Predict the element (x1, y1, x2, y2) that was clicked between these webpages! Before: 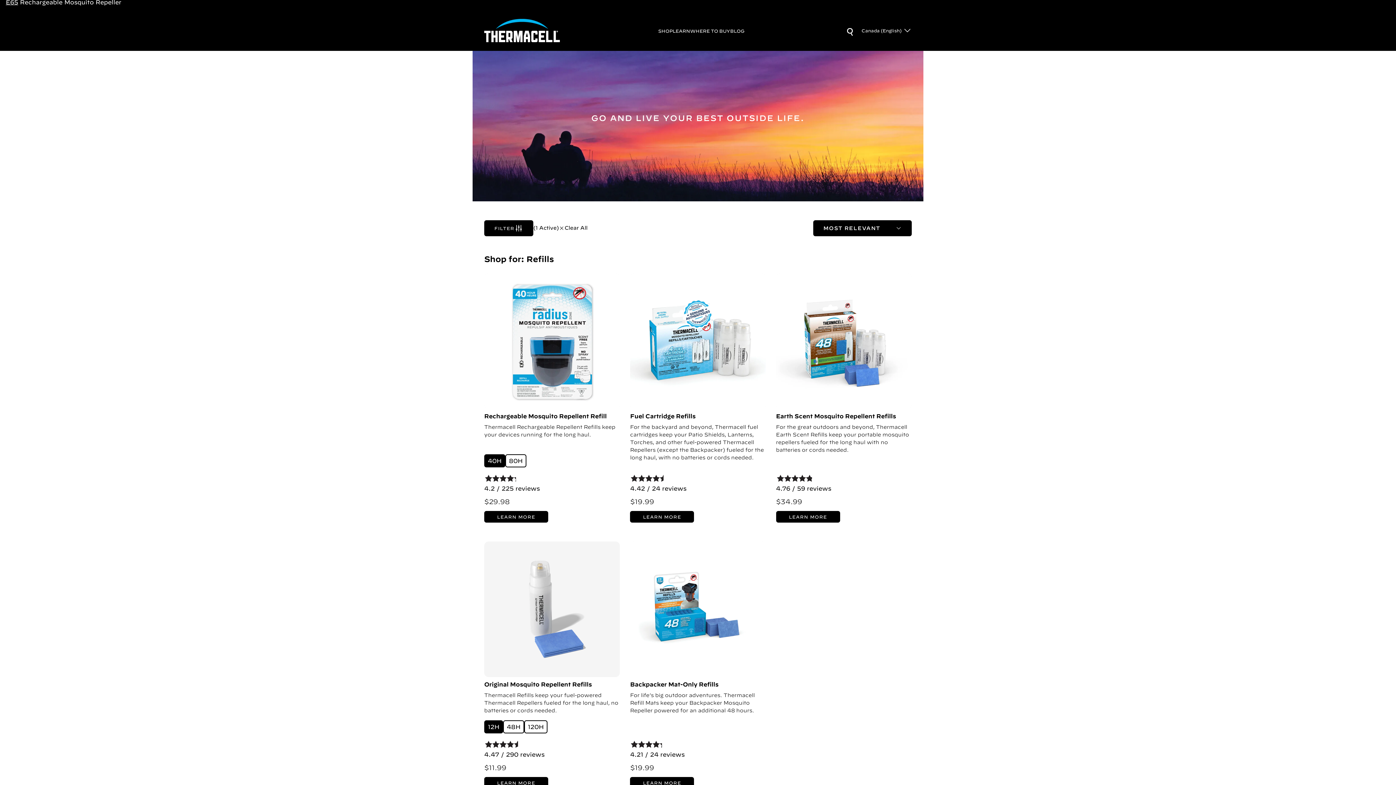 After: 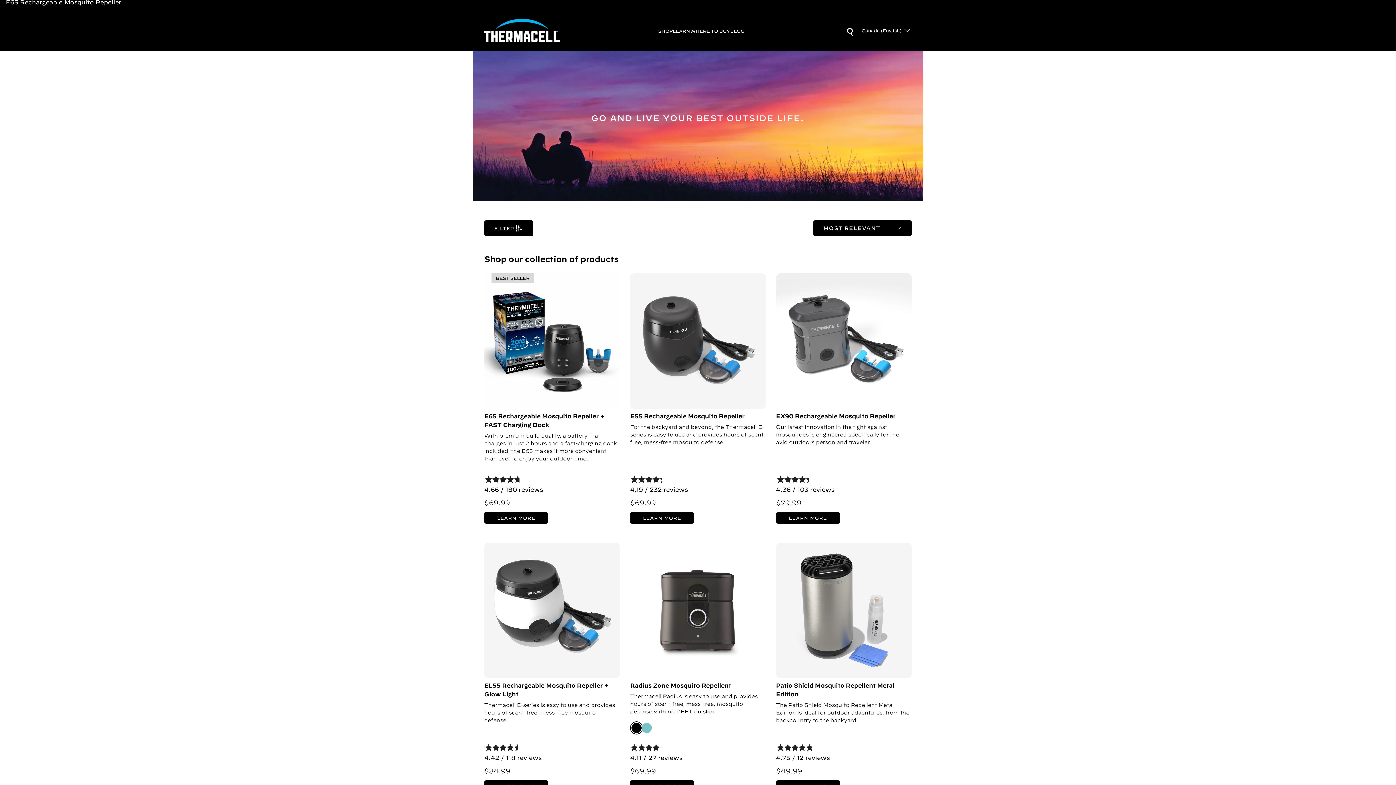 Action: label: Clear All bbox: (558, 220, 587, 236)